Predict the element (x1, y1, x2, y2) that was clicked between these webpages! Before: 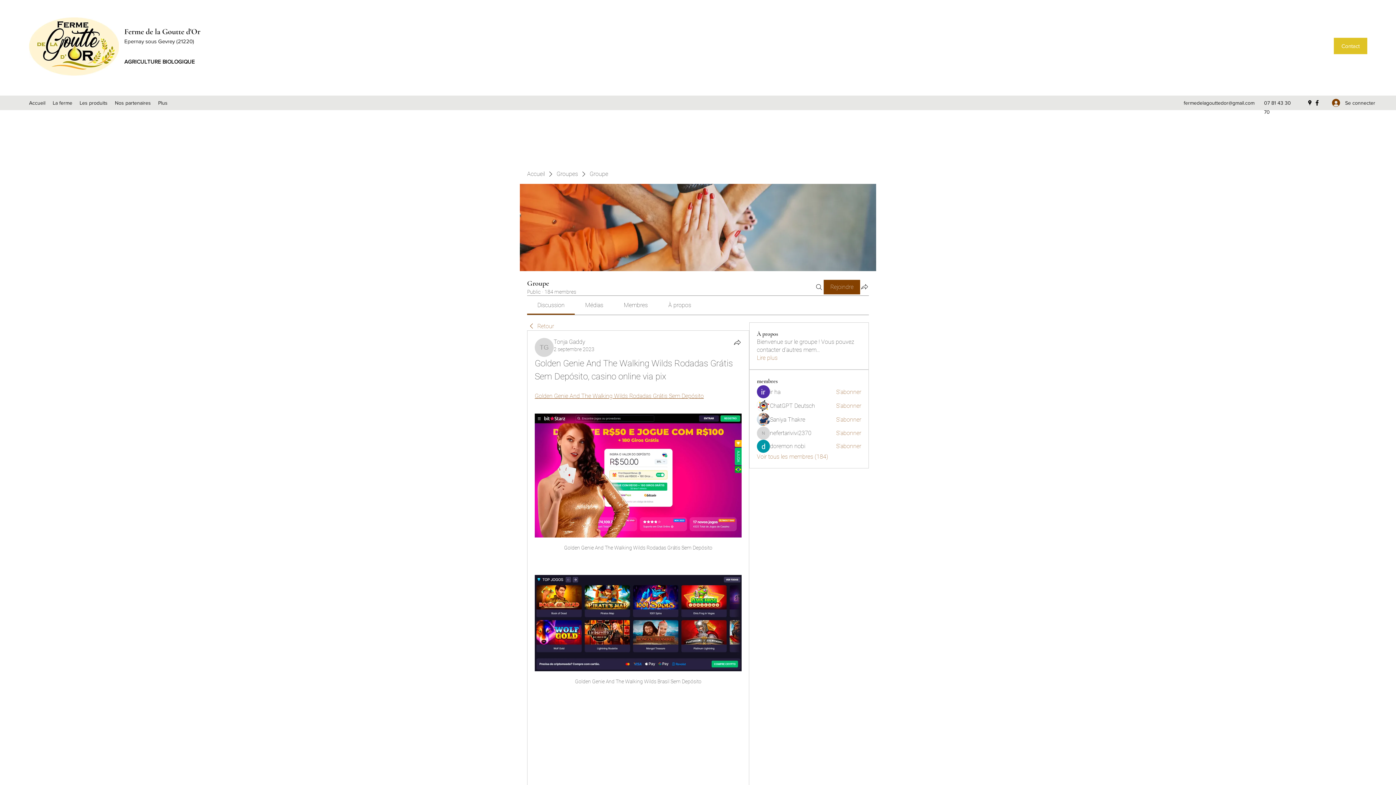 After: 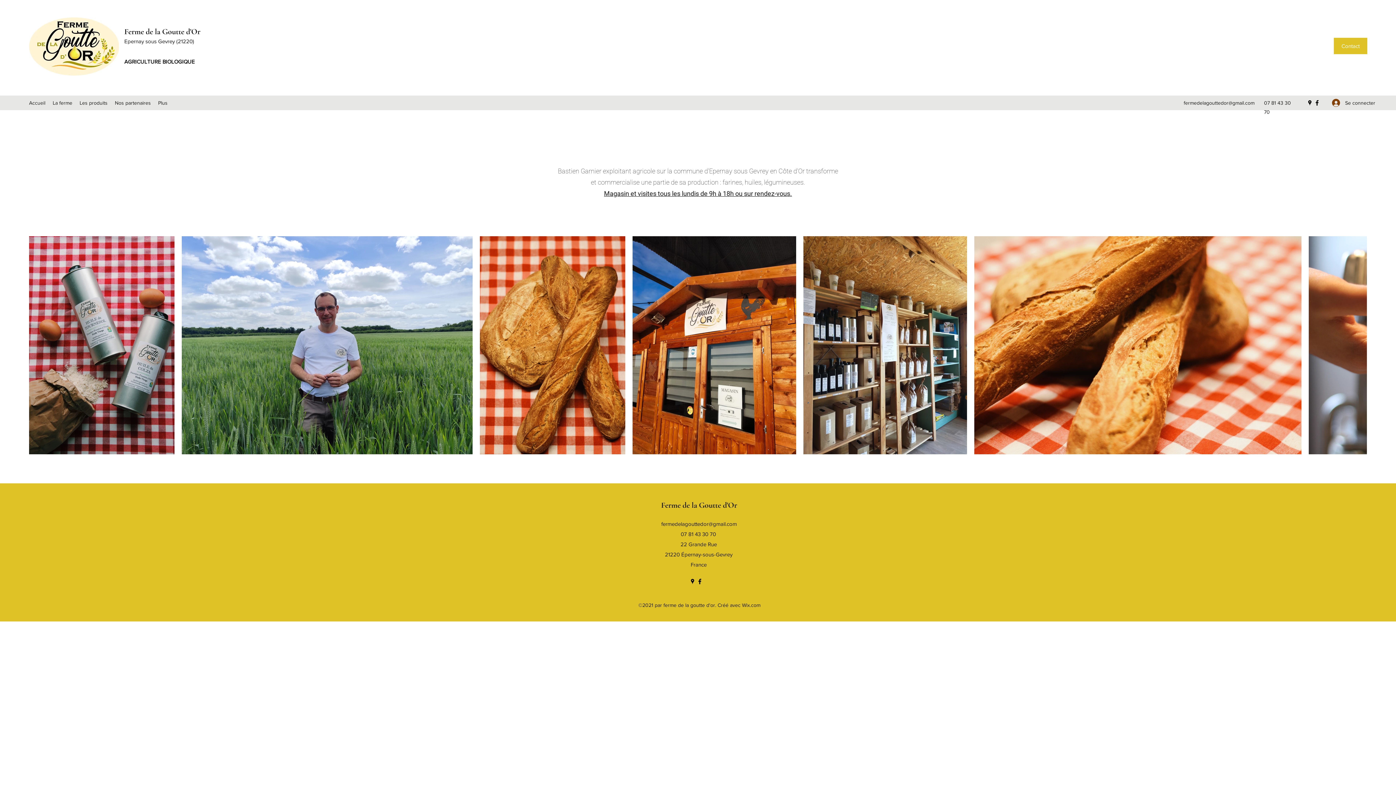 Action: bbox: (25, 97, 49, 108) label: Accueil